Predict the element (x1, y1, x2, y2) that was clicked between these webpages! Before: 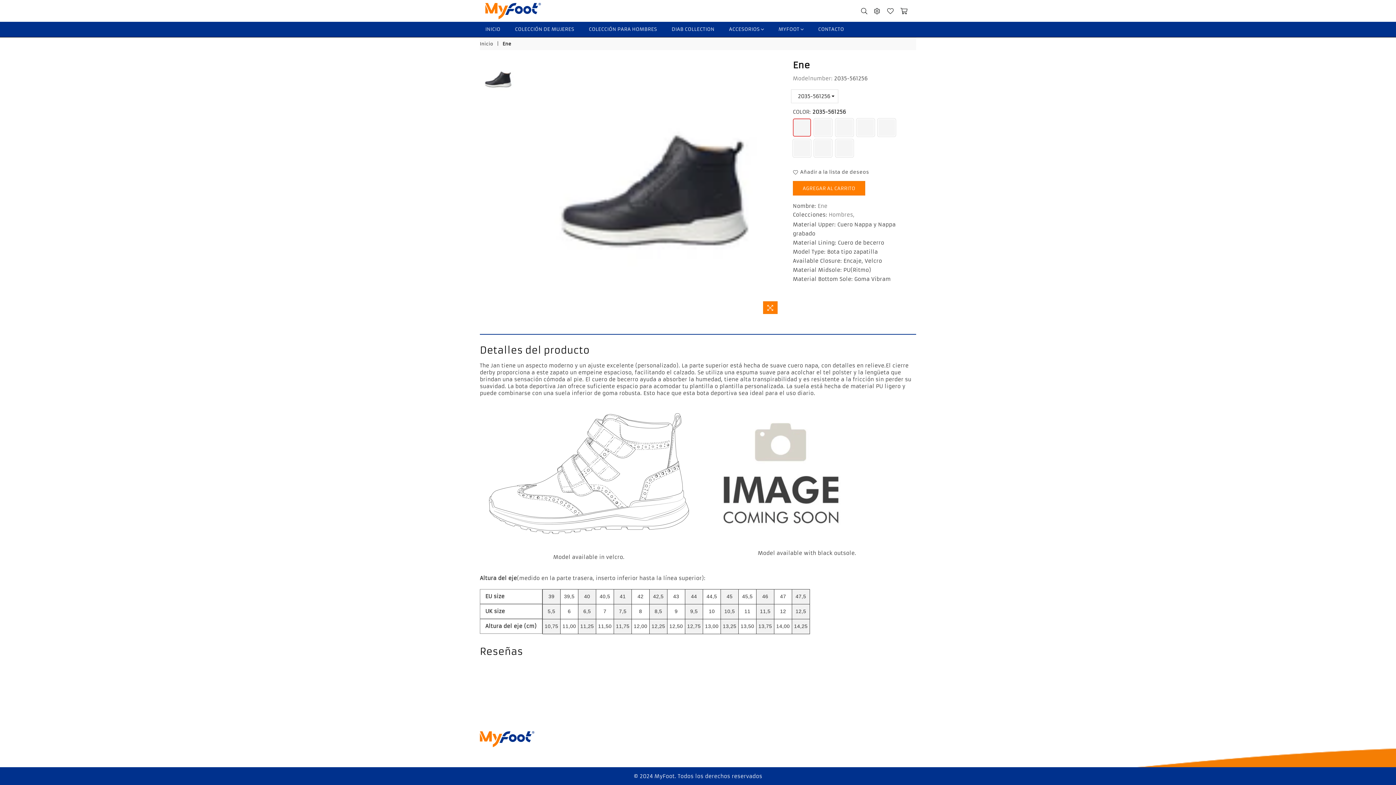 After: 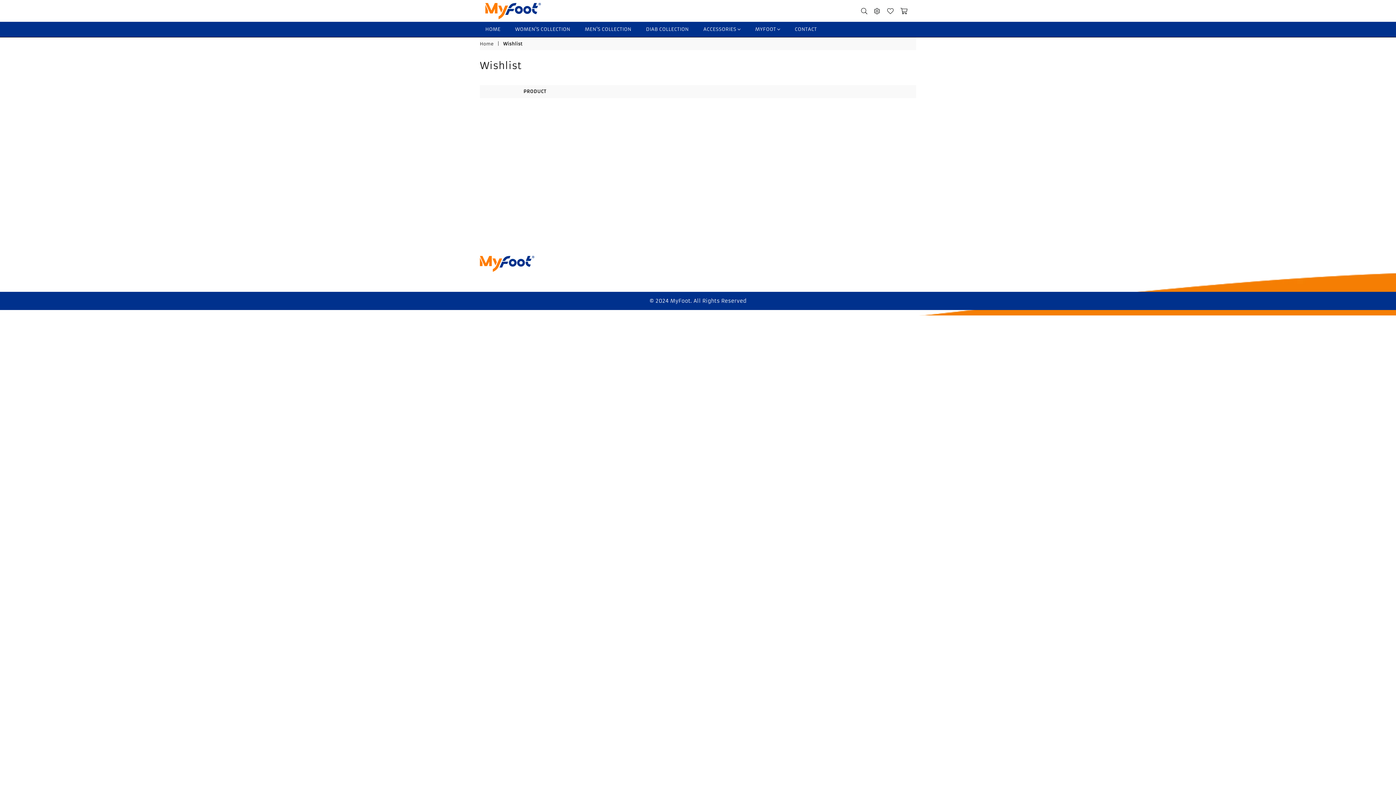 Action: bbox: (883, 5, 897, 16)